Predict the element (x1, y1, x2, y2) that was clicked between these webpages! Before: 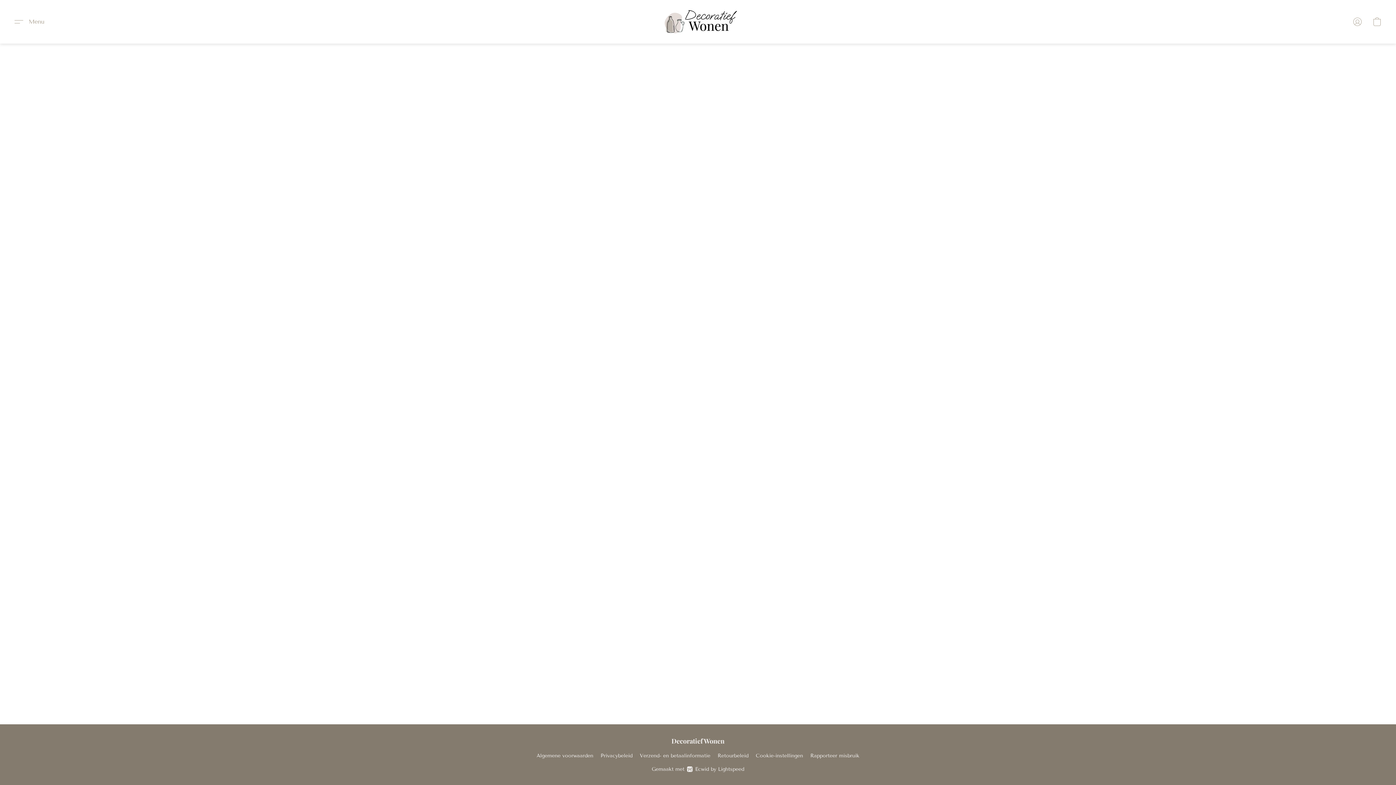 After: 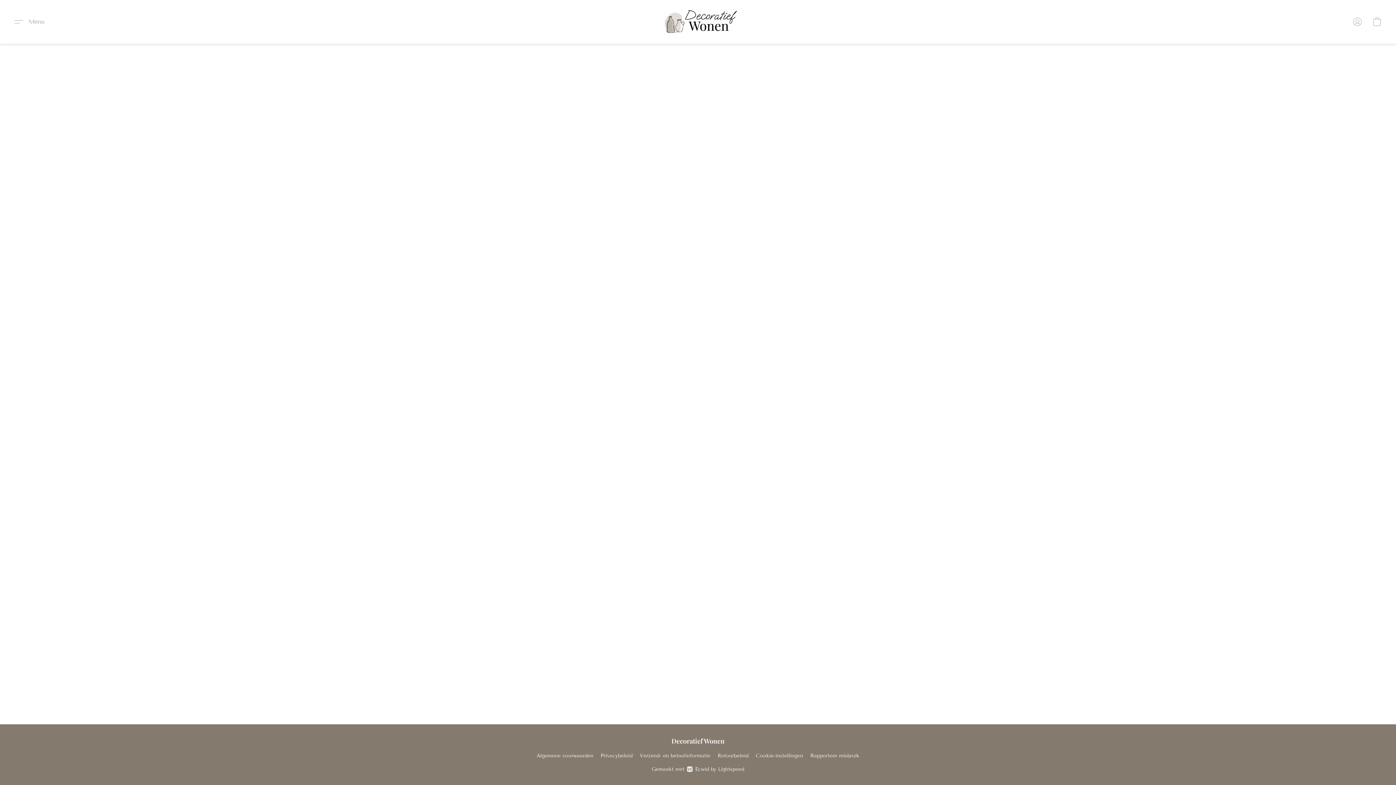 Action: bbox: (717, 752, 748, 760) label: Retourbeleid